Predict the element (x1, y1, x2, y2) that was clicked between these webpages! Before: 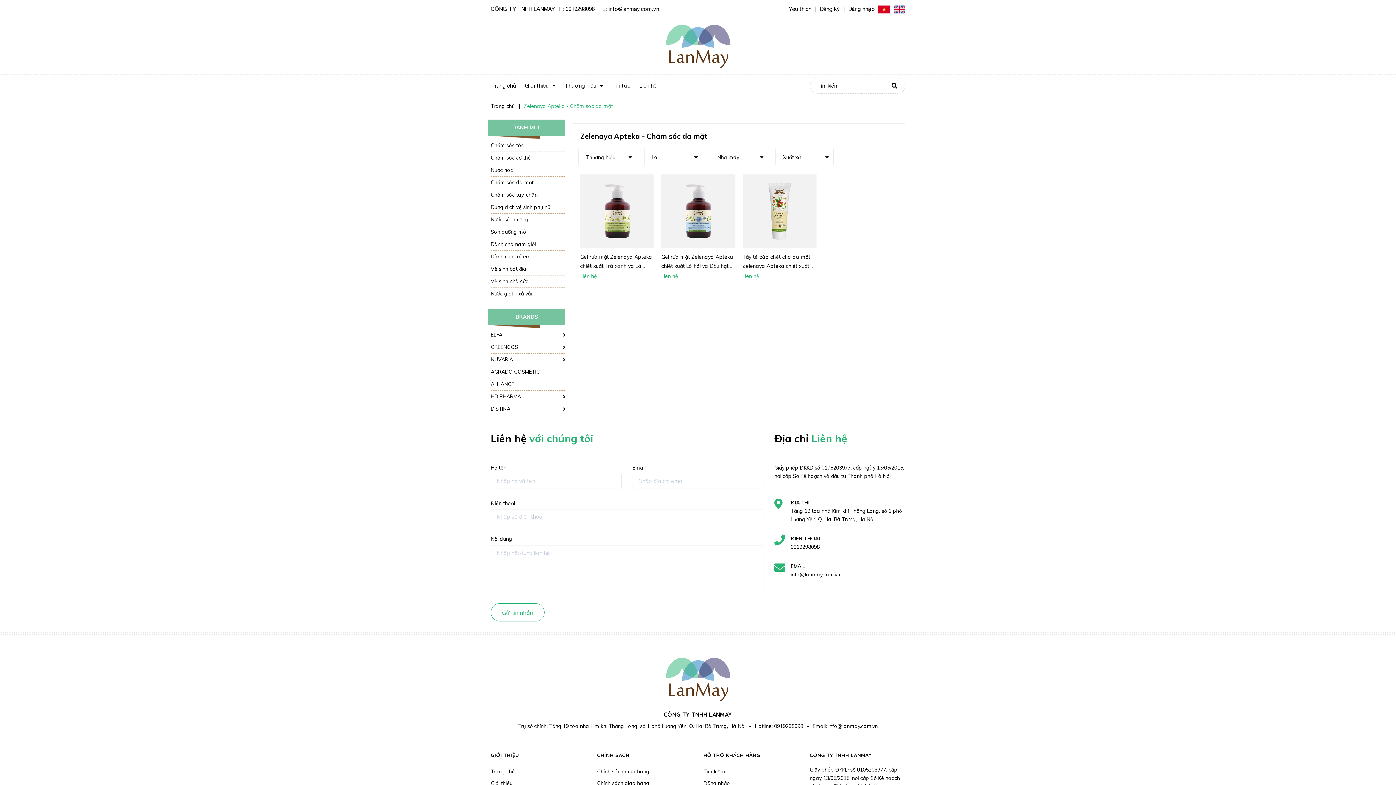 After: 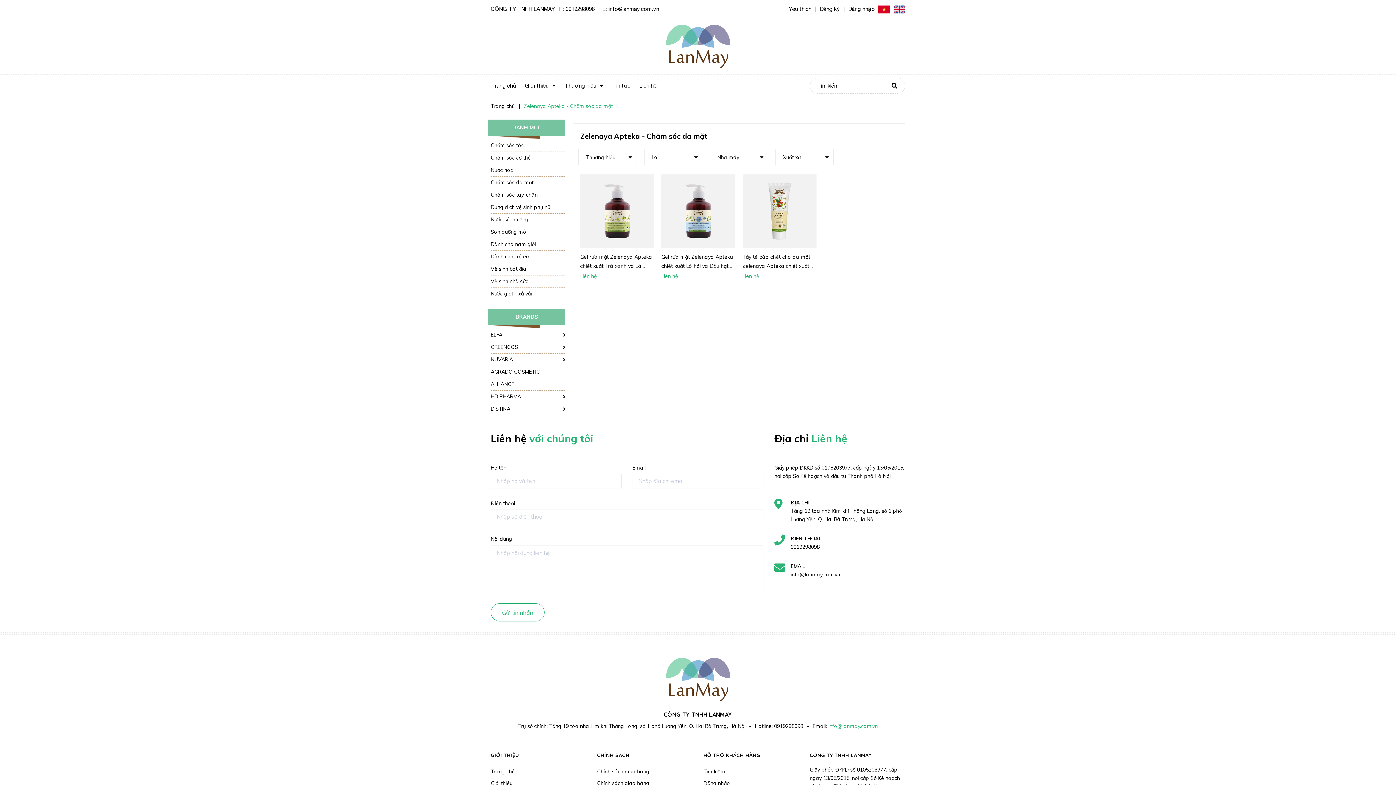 Action: label: info@lanmay.com.vn bbox: (828, 723, 878, 729)